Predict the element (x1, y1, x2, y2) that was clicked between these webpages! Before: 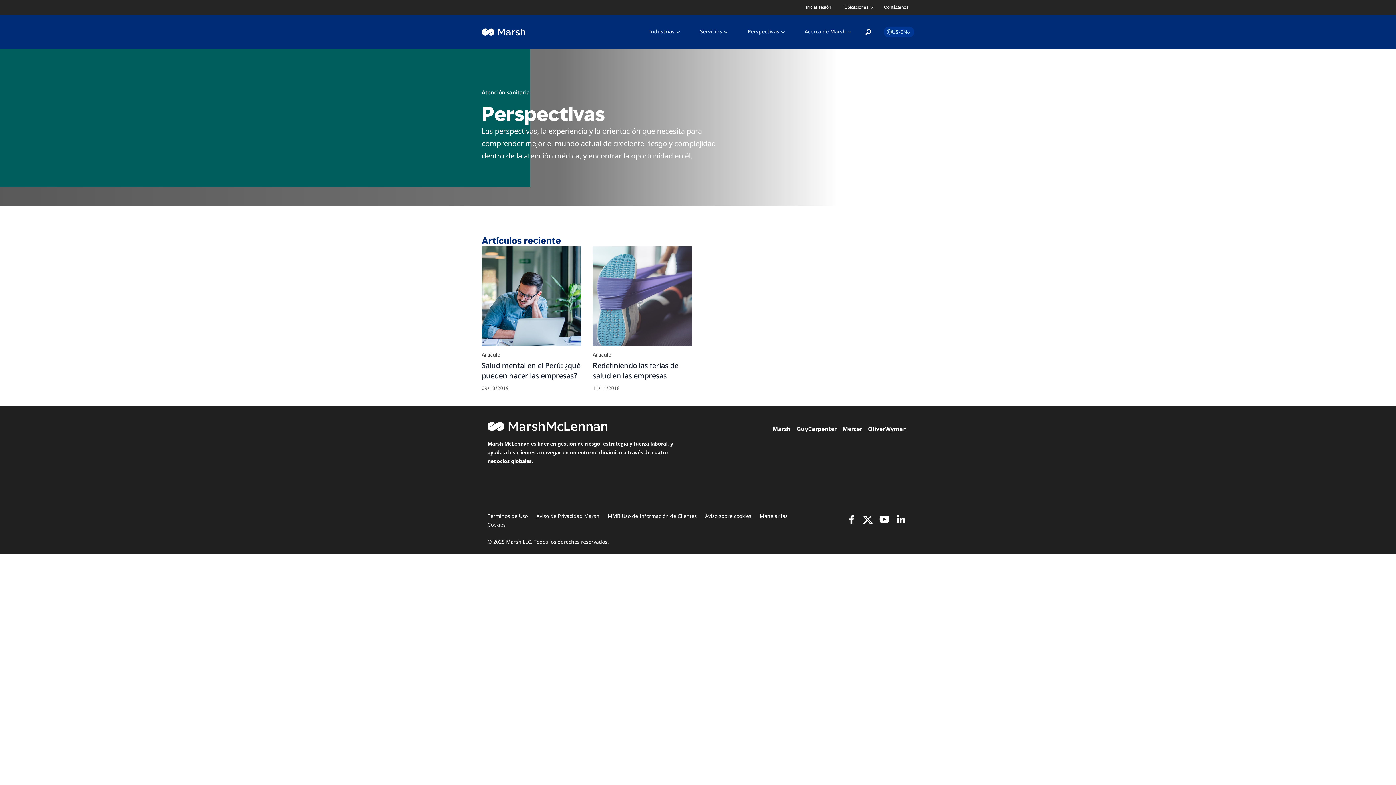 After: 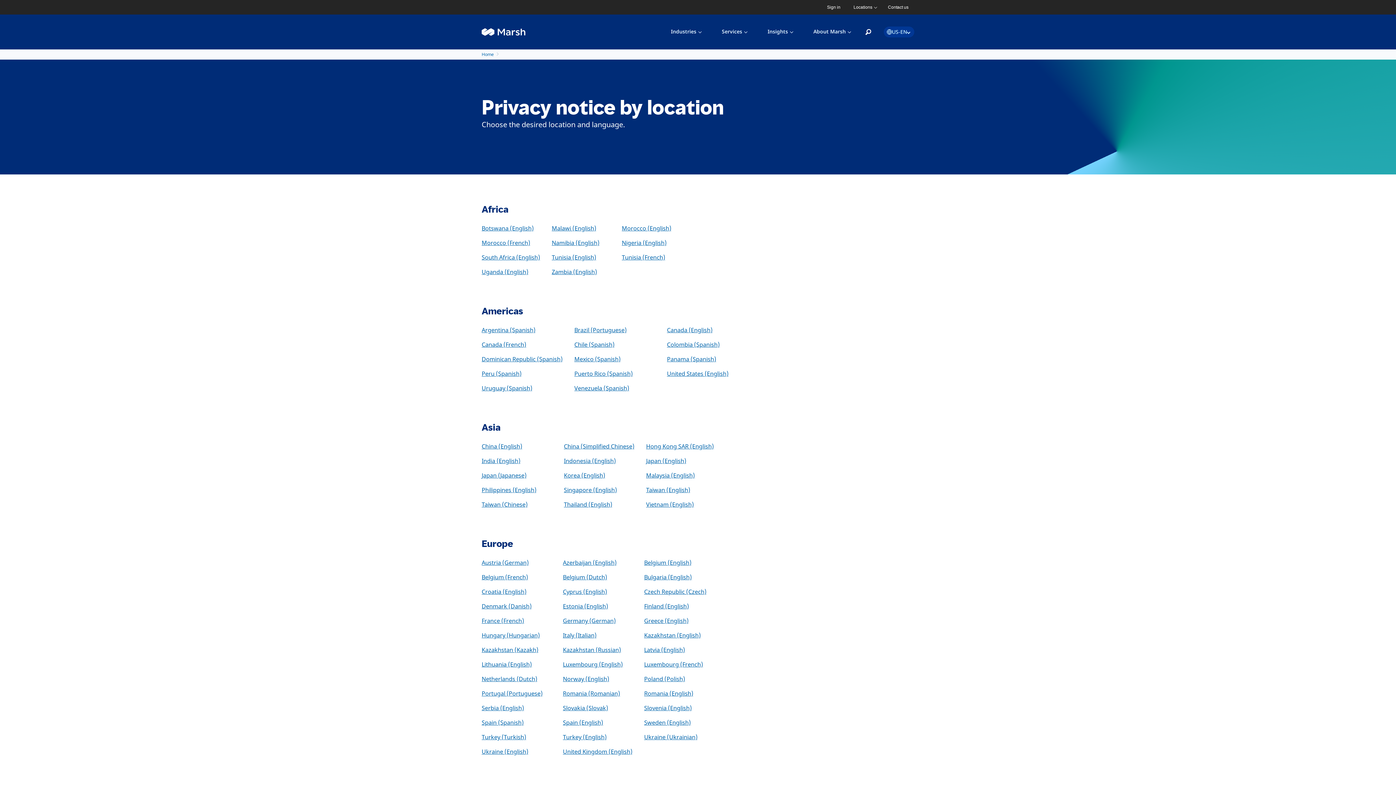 Action: bbox: (536, 512, 599, 519) label: Aviso de Privacidad Marsh